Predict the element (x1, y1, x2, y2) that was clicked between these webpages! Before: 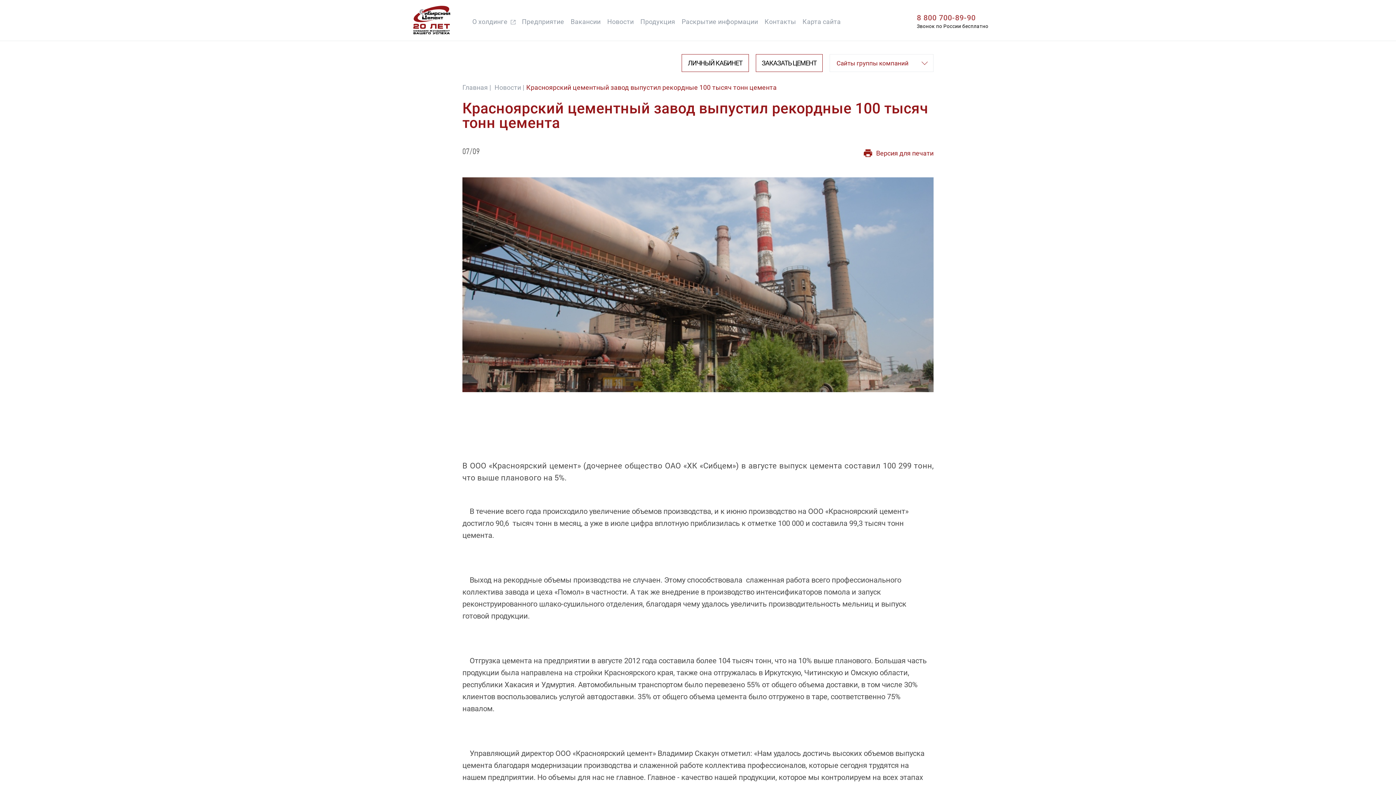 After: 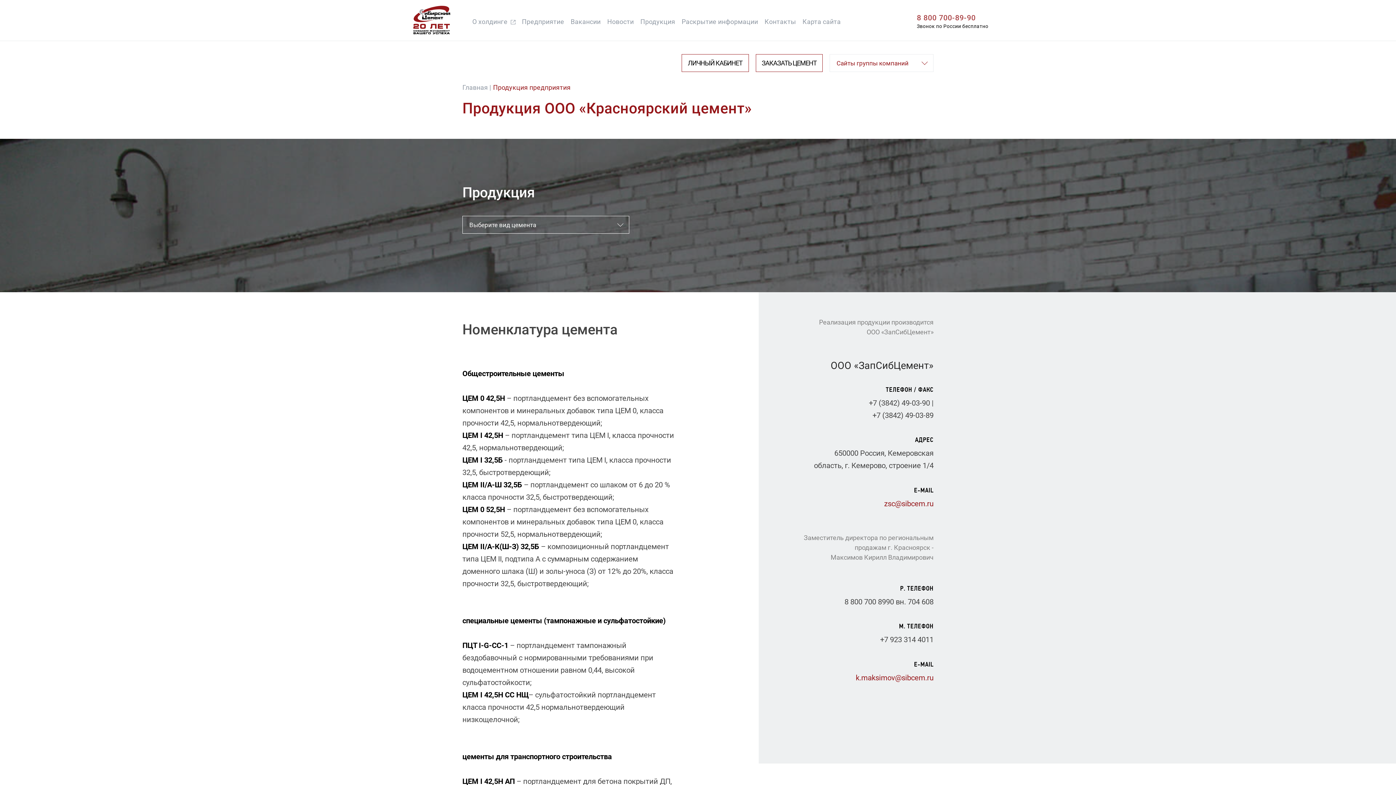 Action: label: Продукция bbox: (639, 16, 676, 27)